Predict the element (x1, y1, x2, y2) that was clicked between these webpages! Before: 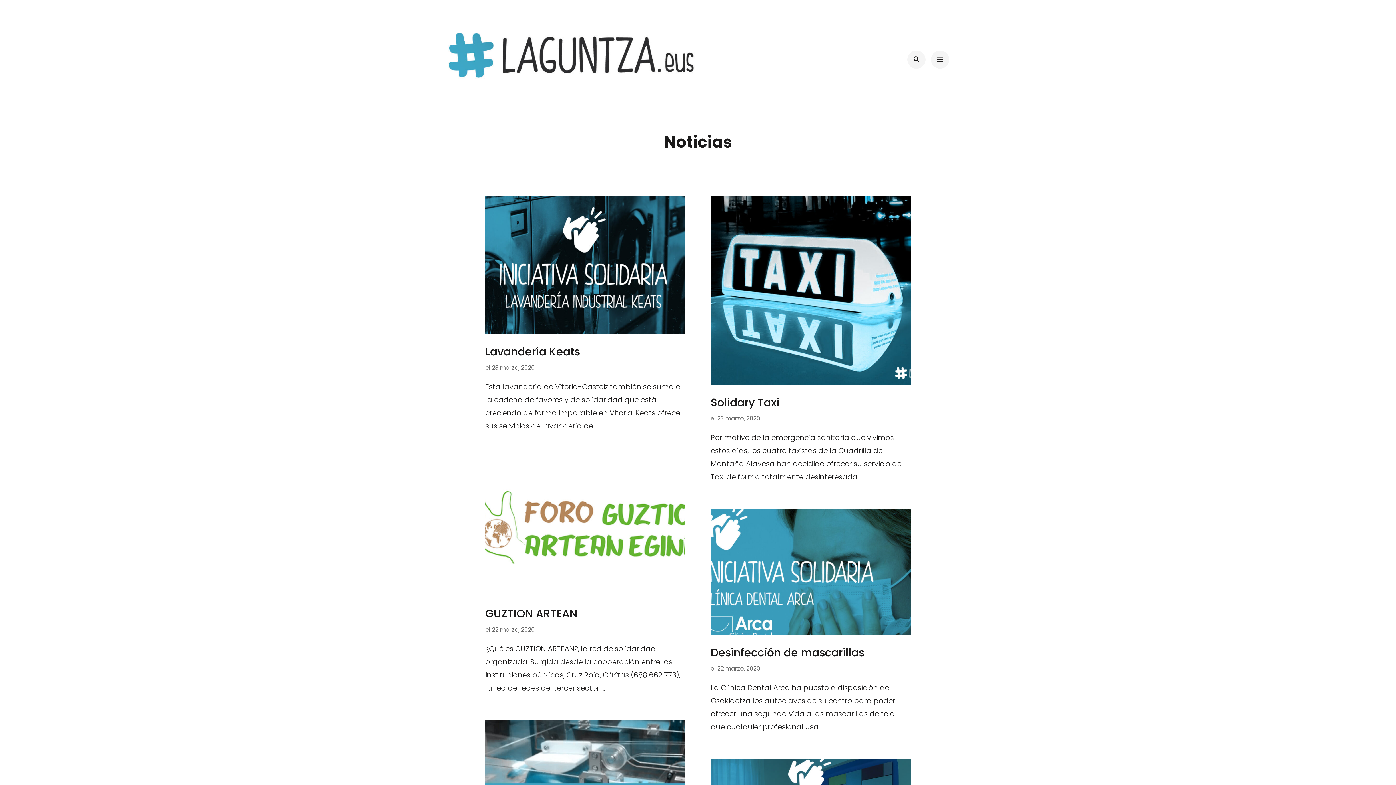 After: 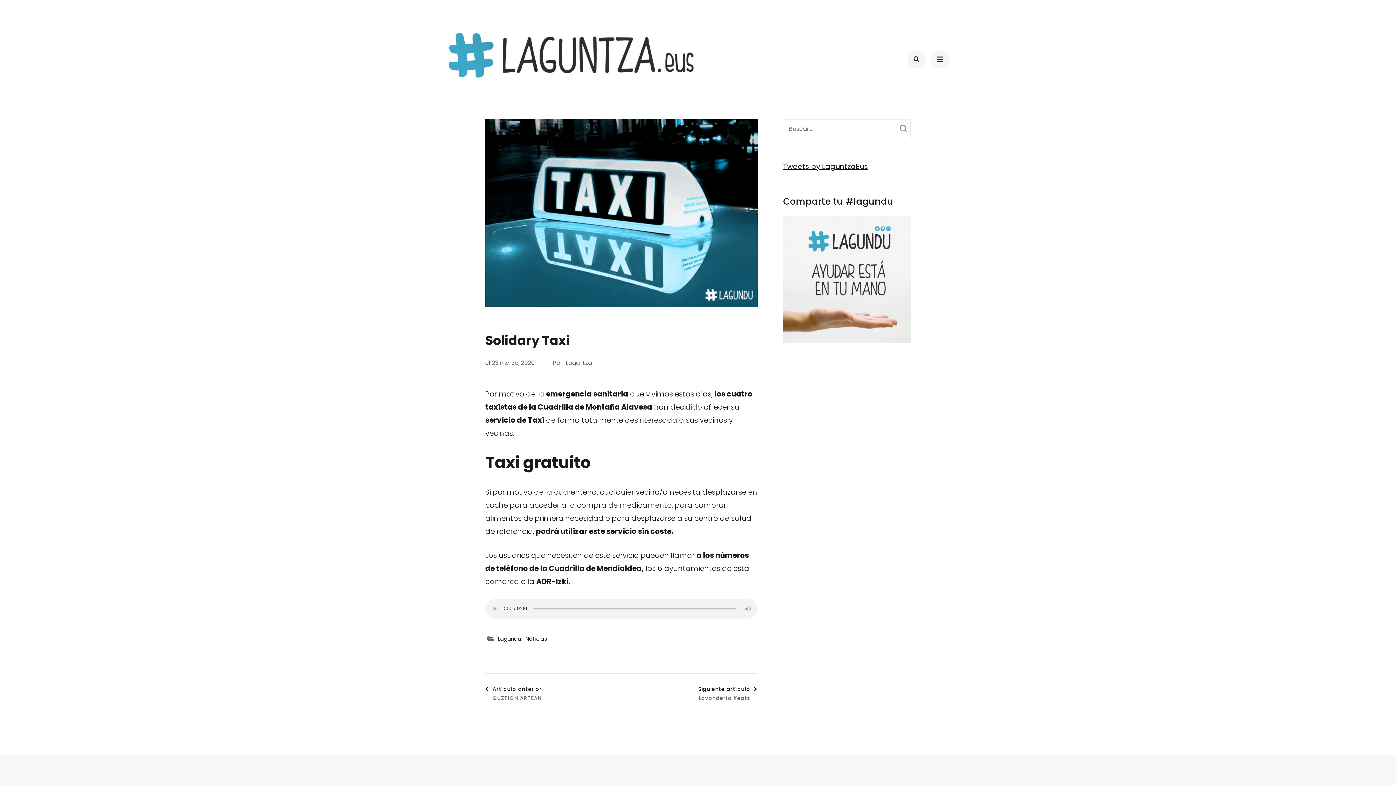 Action: bbox: (710, 197, 910, 207)